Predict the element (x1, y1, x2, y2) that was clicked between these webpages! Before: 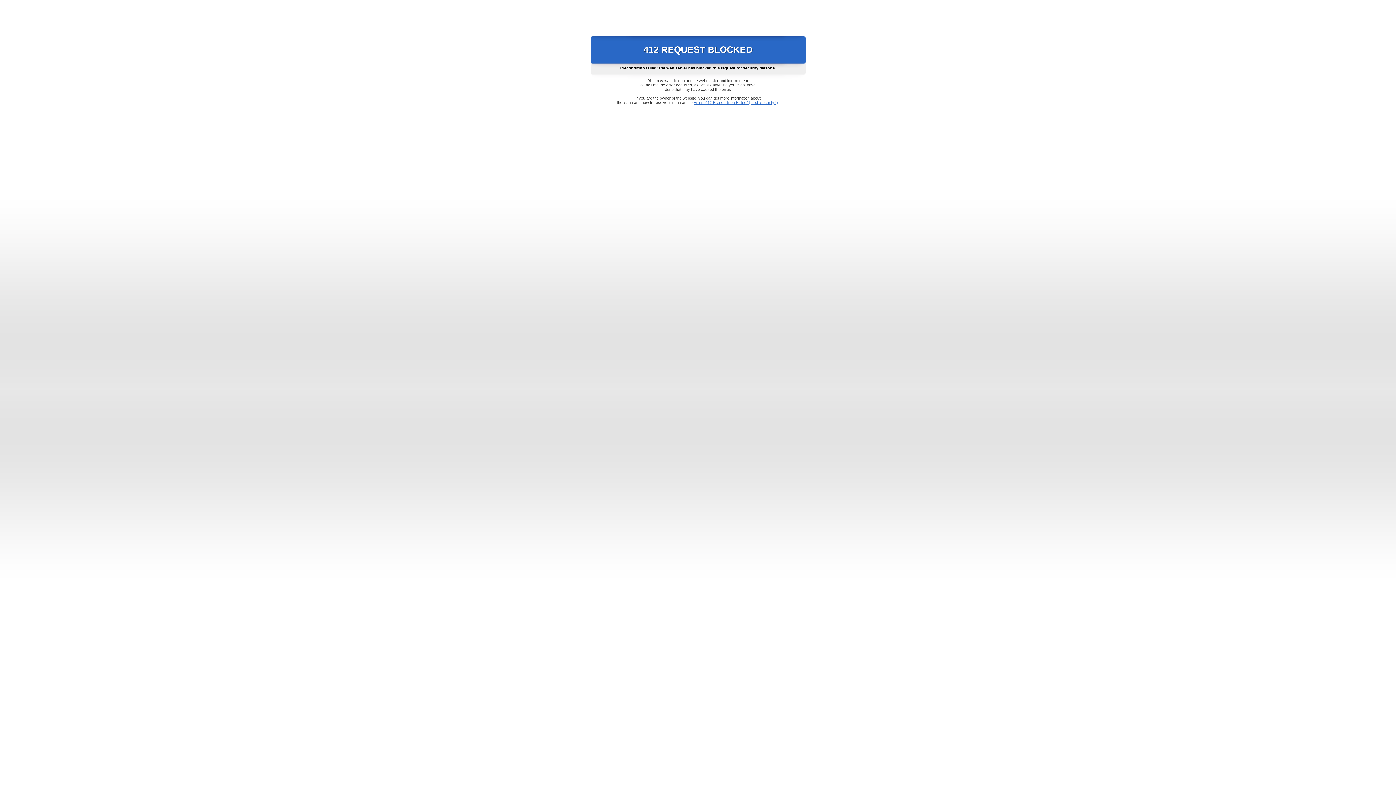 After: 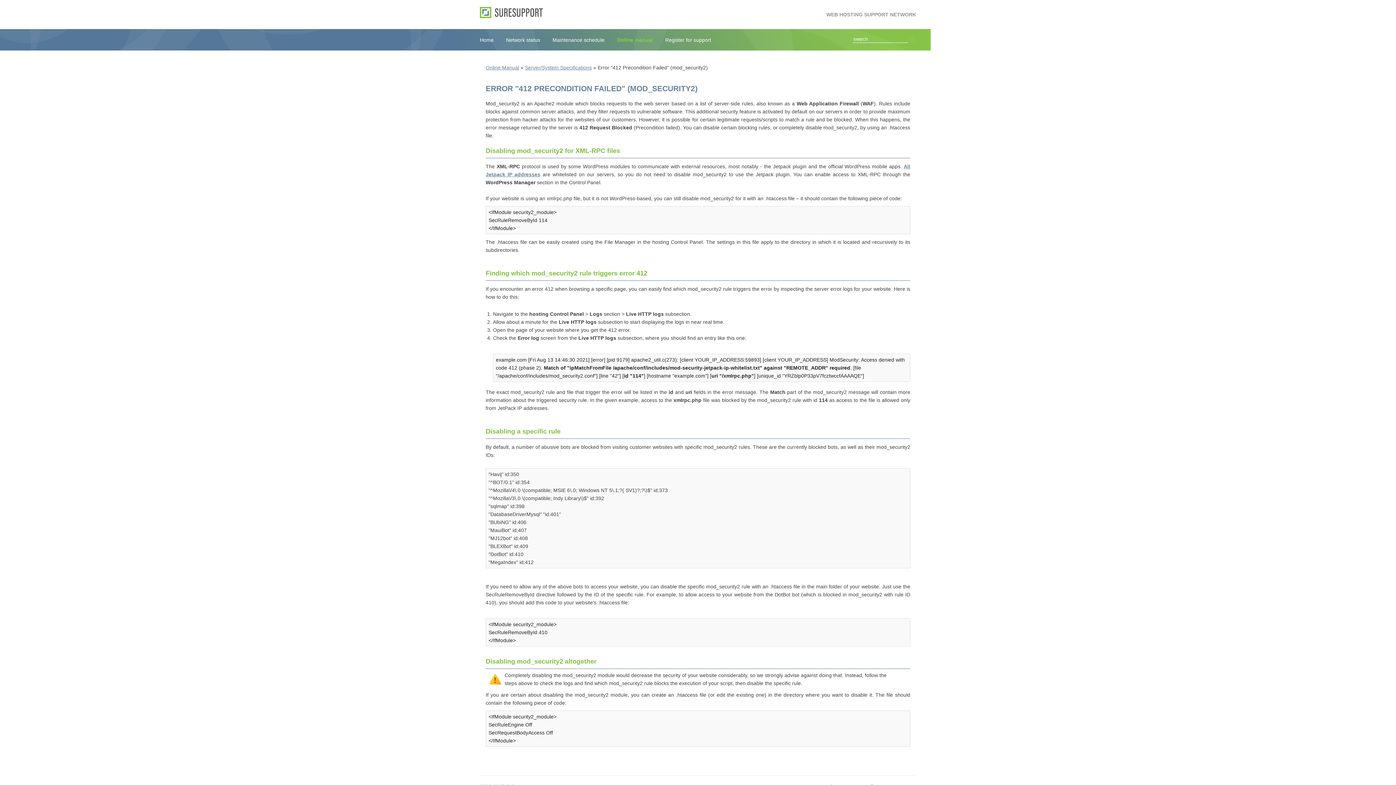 Action: label: Error "412 Precondition Failed" (mod_security2) bbox: (693, 100, 778, 104)